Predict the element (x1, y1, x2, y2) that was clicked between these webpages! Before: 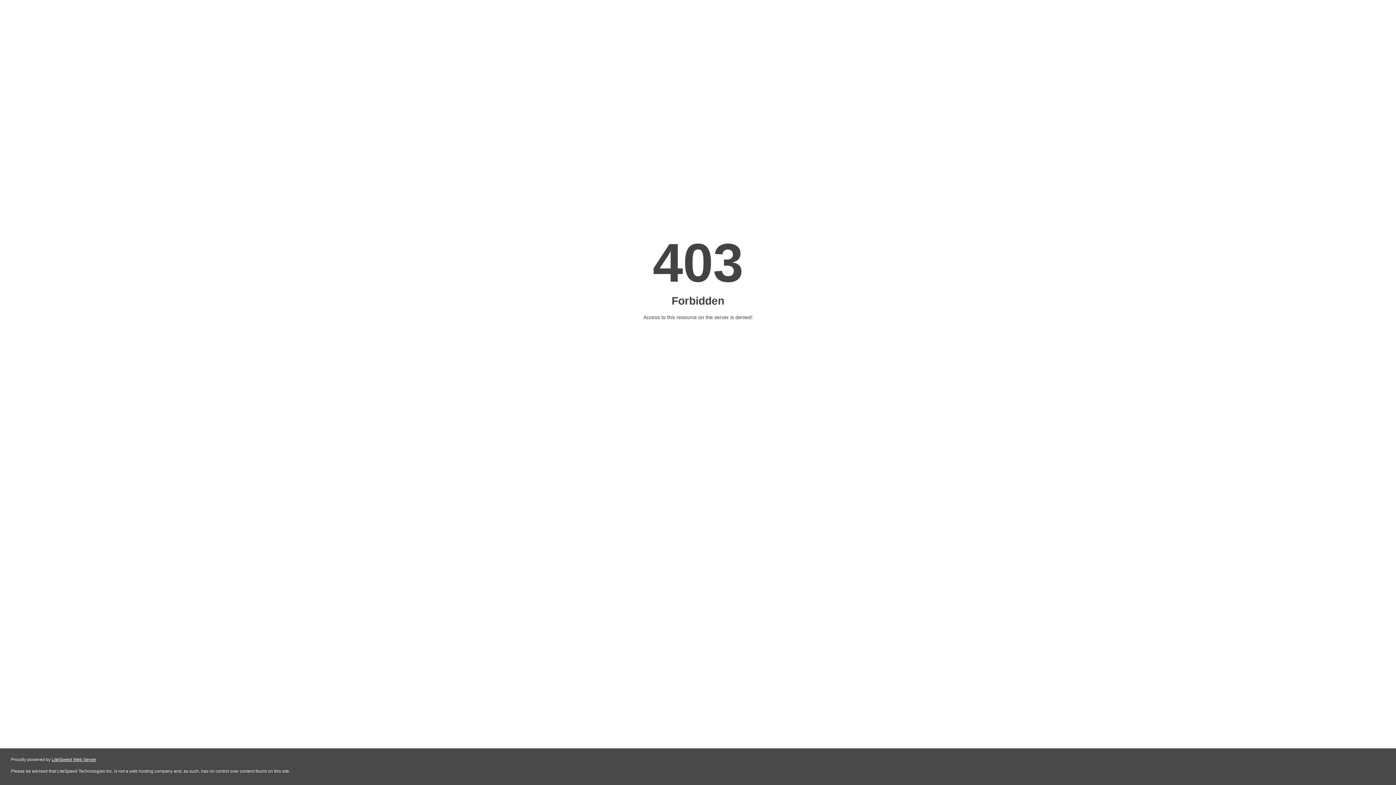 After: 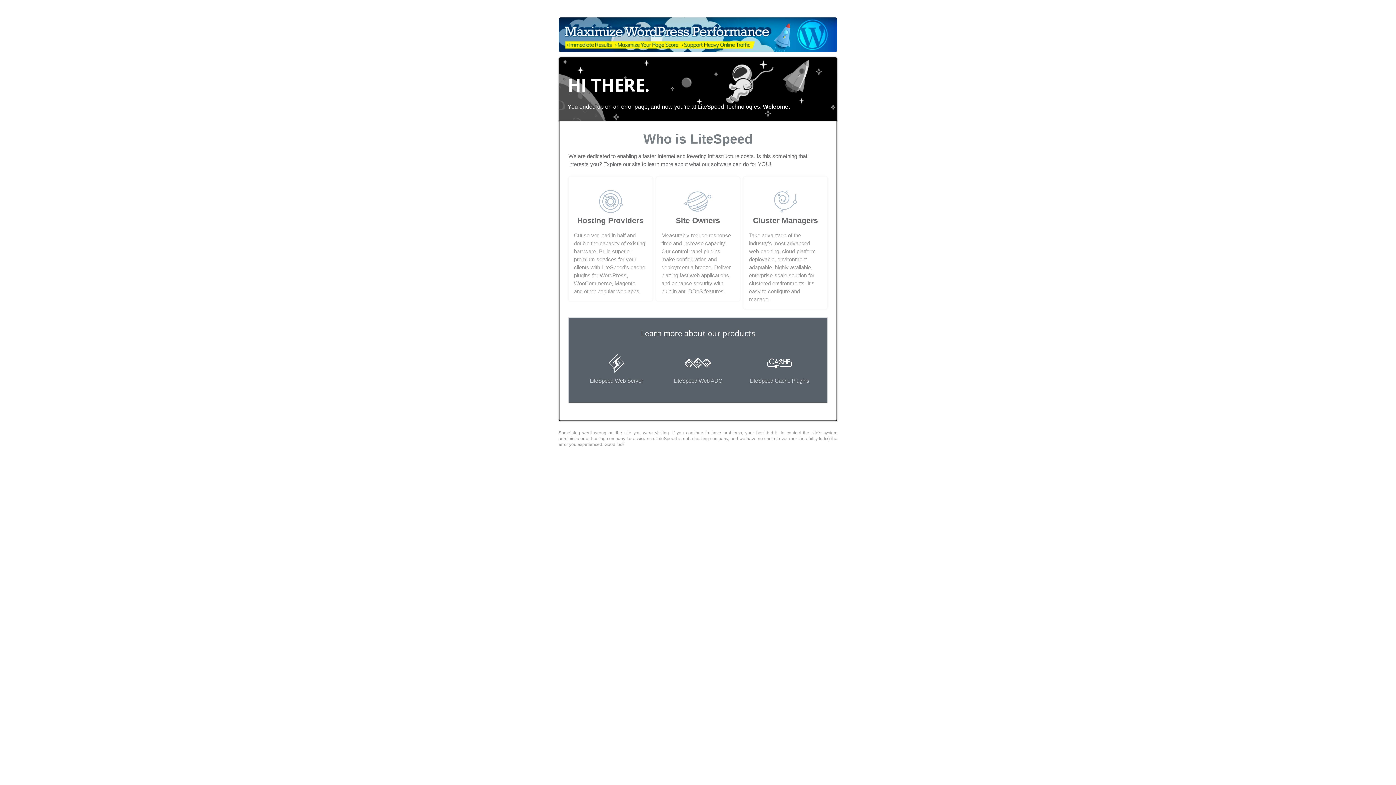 Action: bbox: (51, 757, 96, 762) label: LiteSpeed Web Server